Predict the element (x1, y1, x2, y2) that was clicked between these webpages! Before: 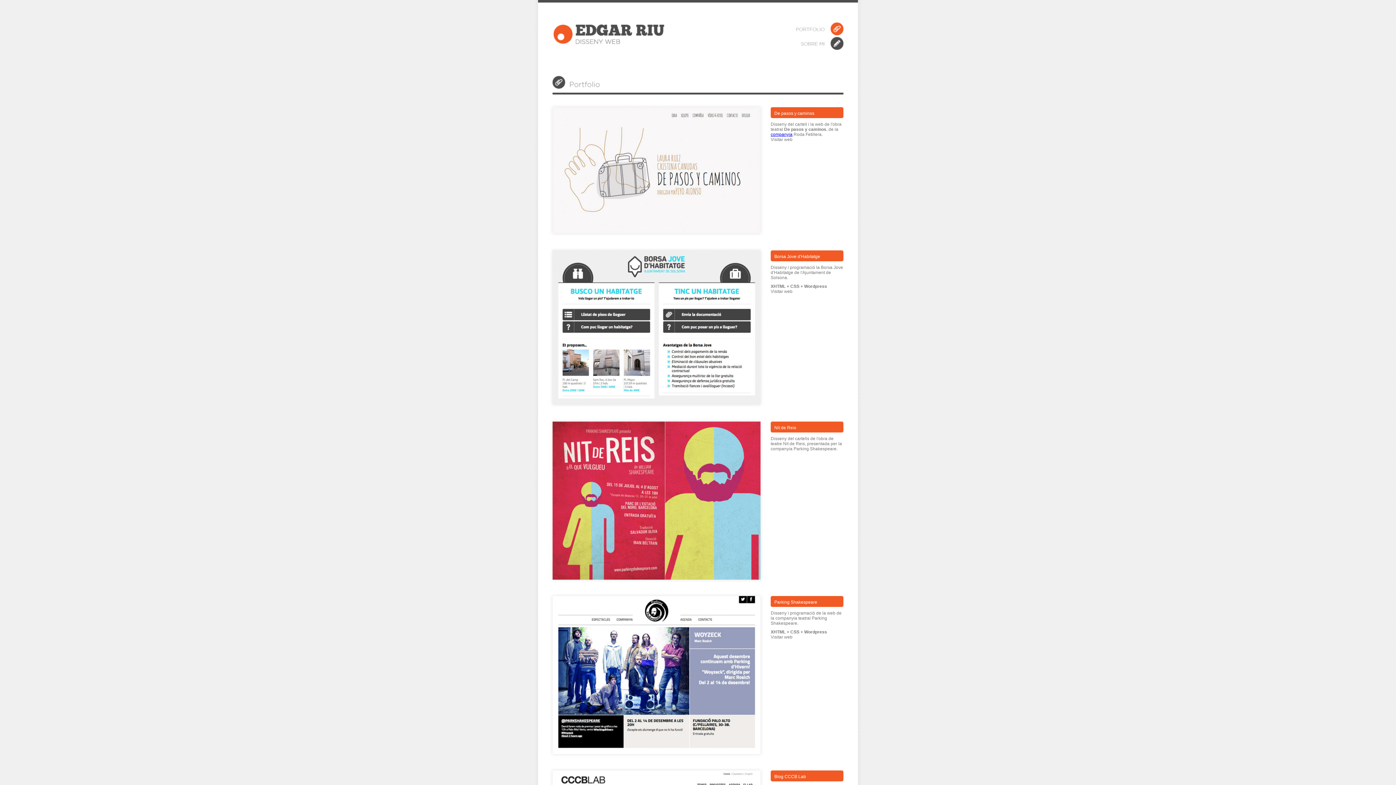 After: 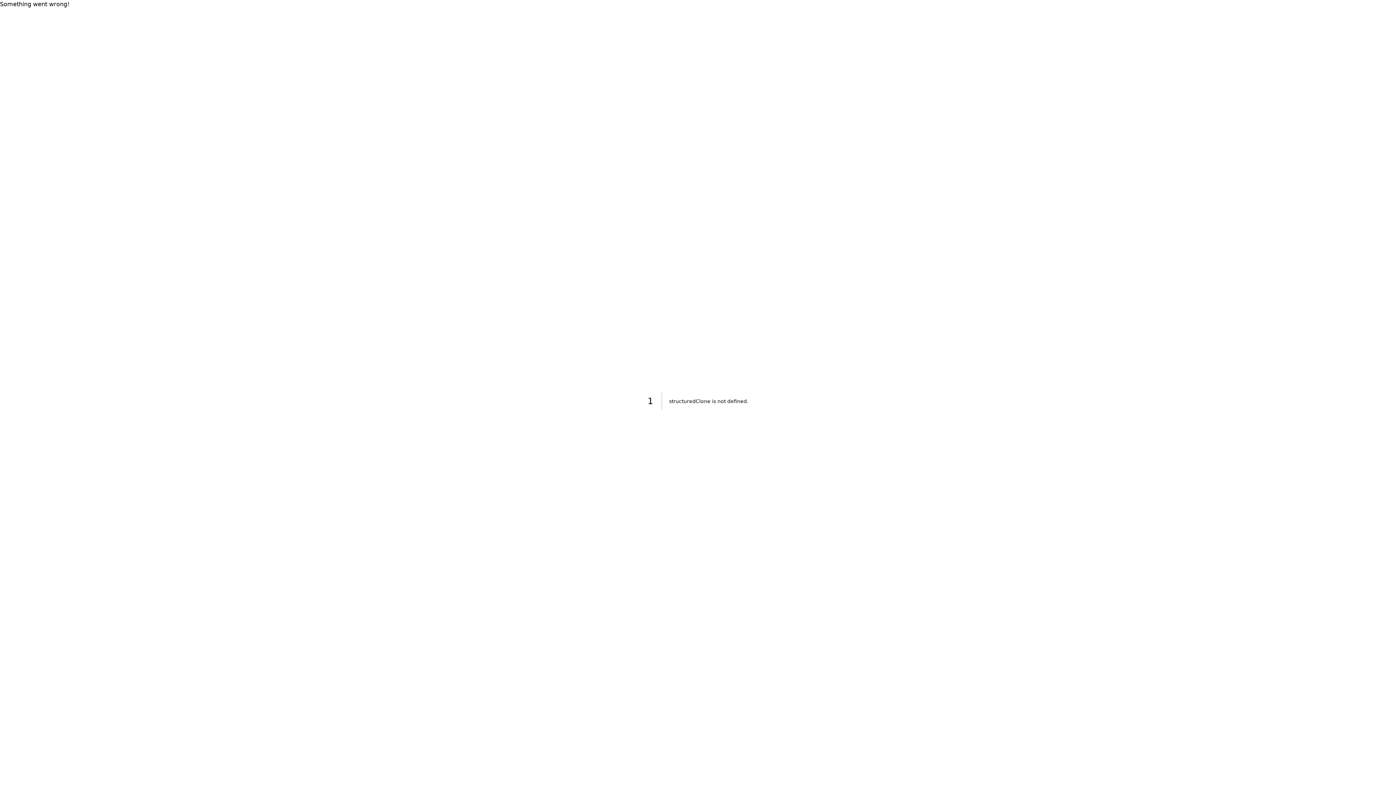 Action: label: companyia bbox: (770, 132, 792, 137)